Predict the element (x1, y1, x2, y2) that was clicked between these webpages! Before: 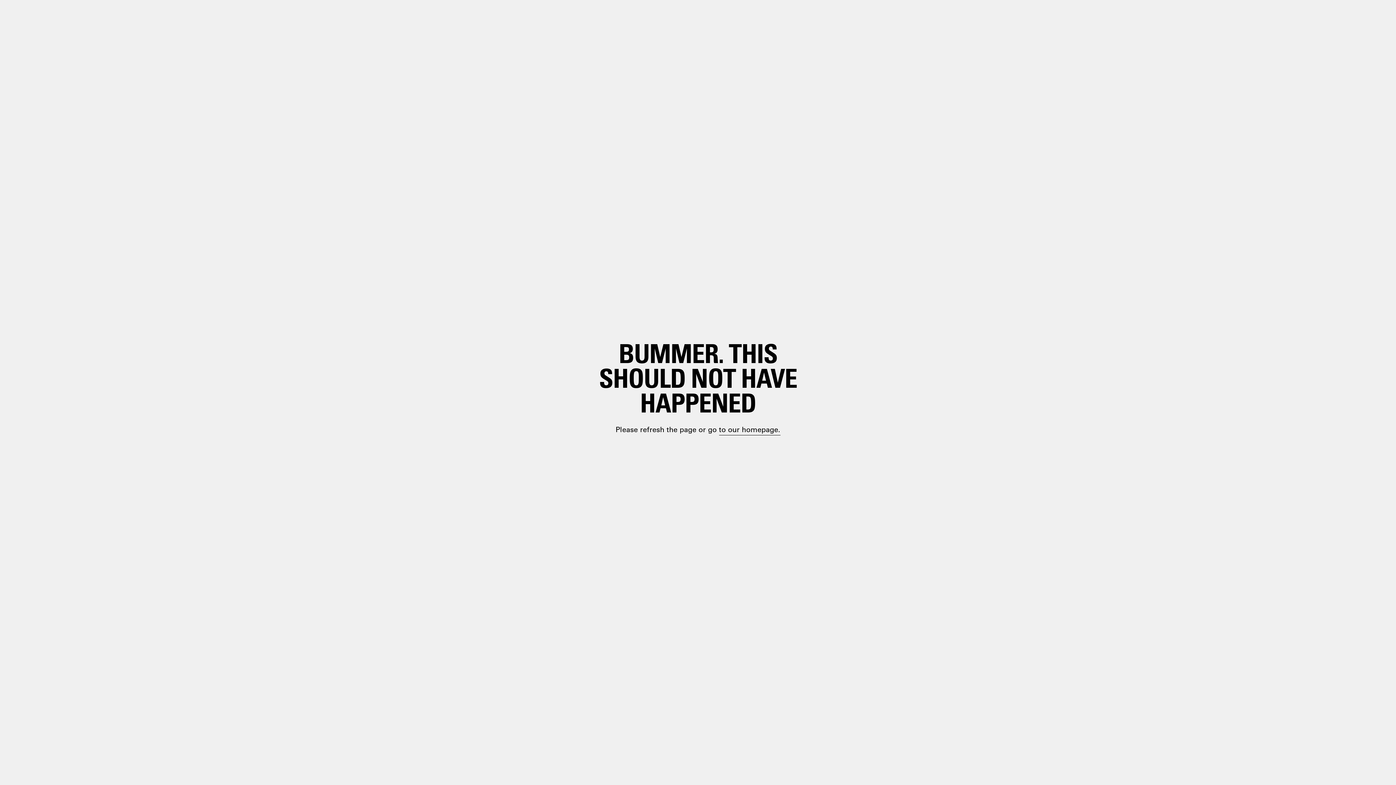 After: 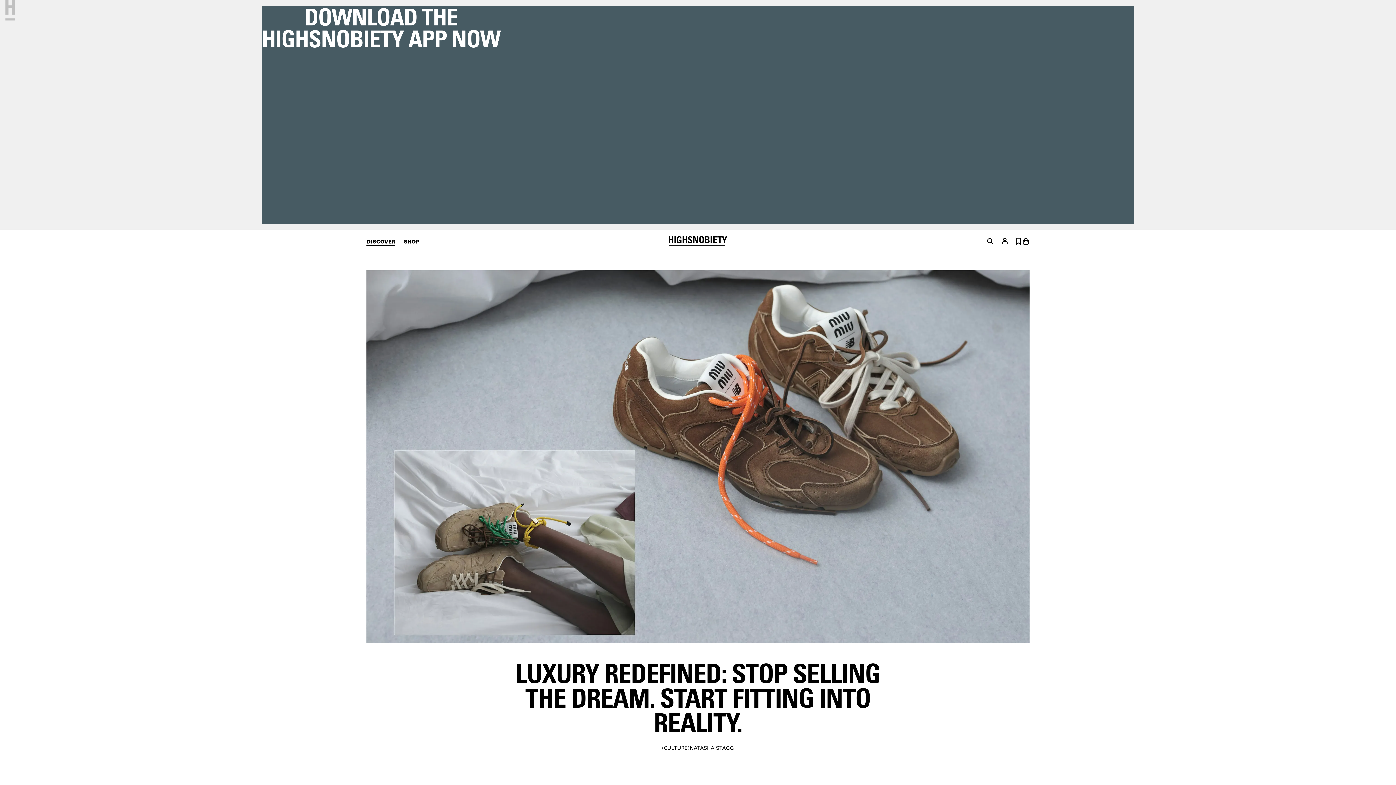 Action: label: paragraph.link bbox: (698, 399, 748, 410)